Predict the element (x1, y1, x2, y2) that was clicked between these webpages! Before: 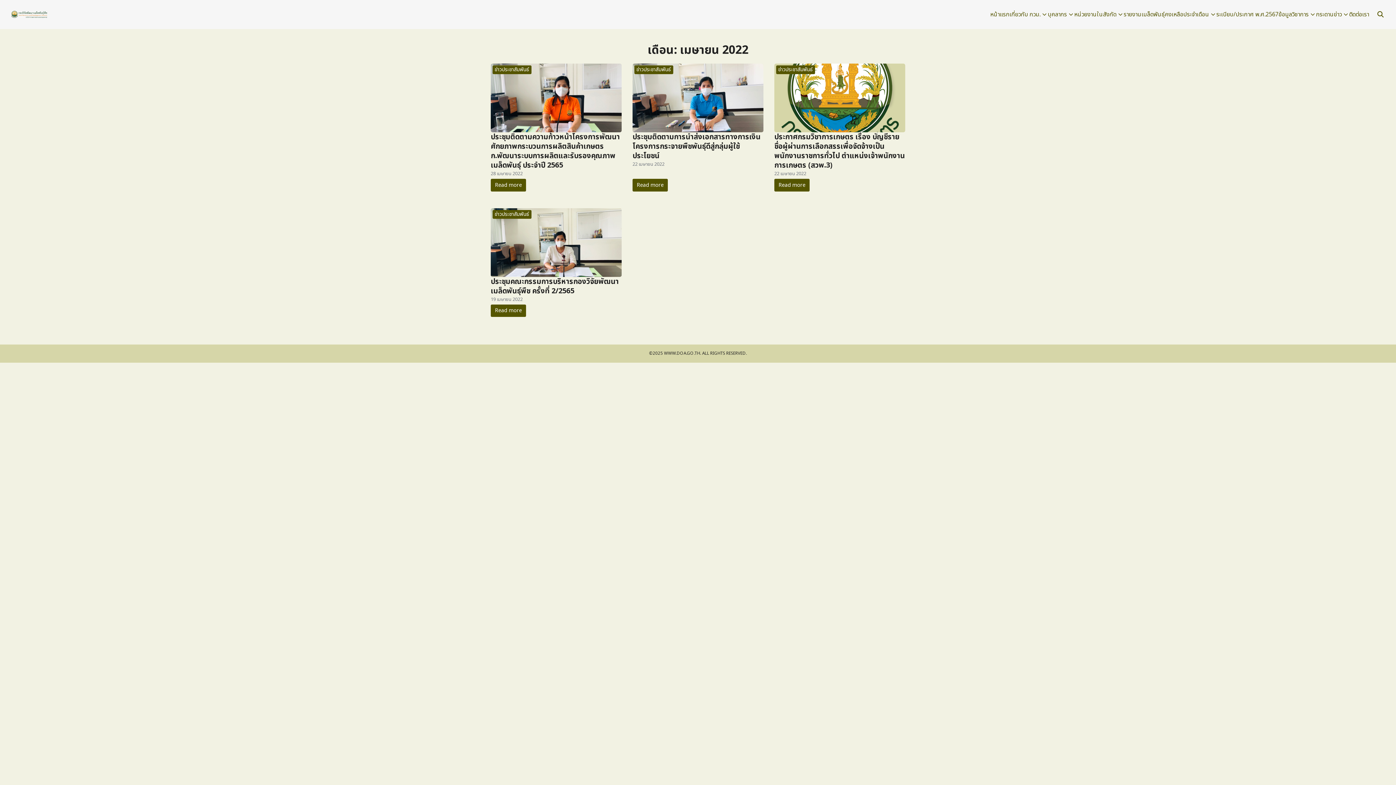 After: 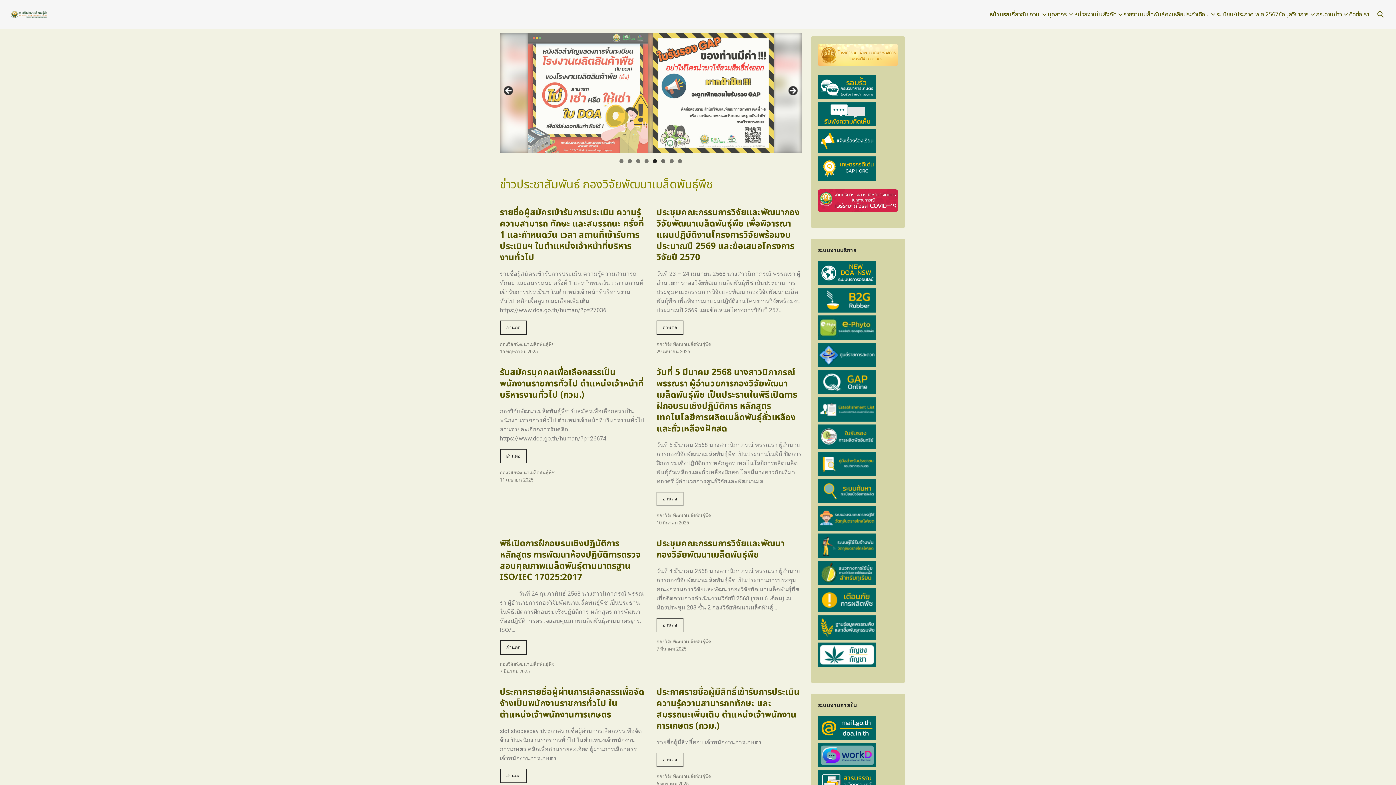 Action: bbox: (10, 10, 48, 19)